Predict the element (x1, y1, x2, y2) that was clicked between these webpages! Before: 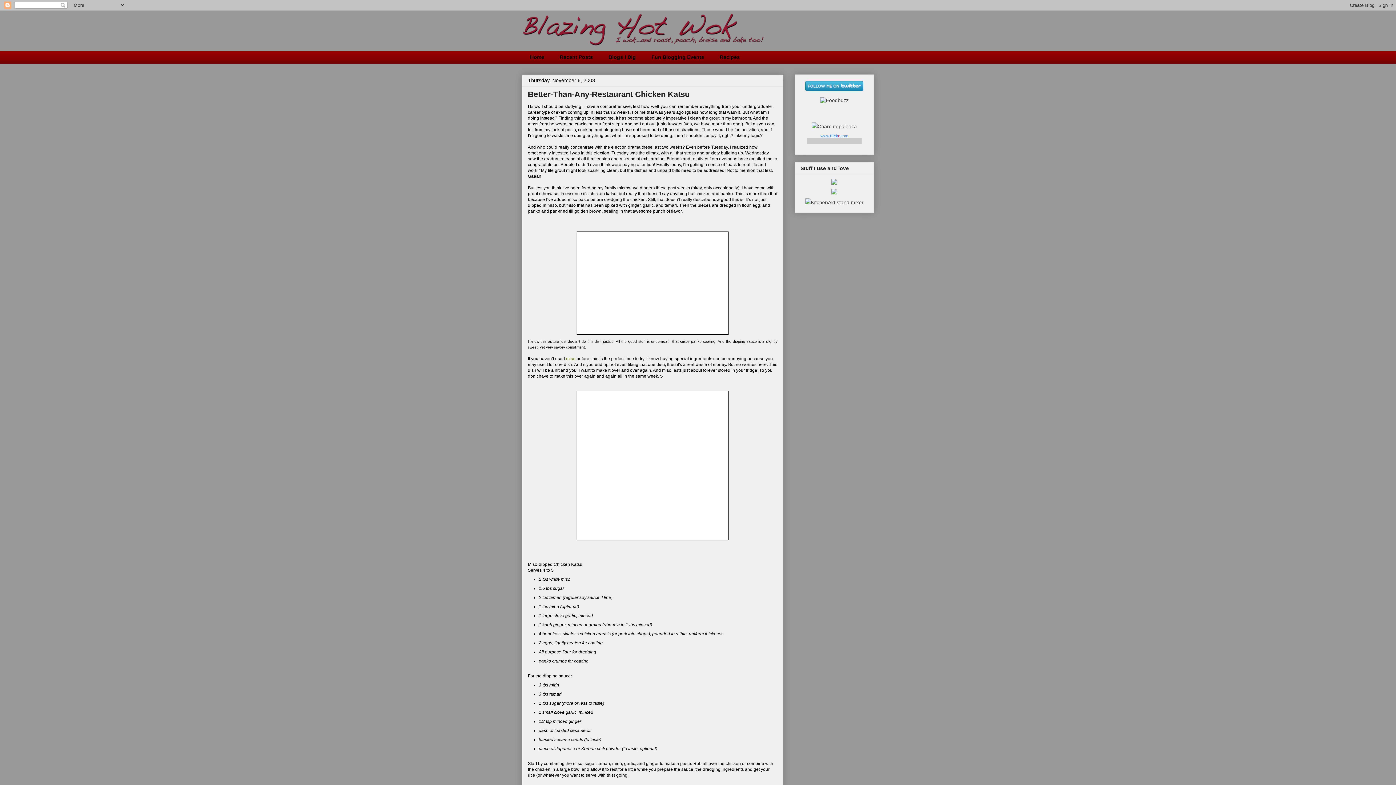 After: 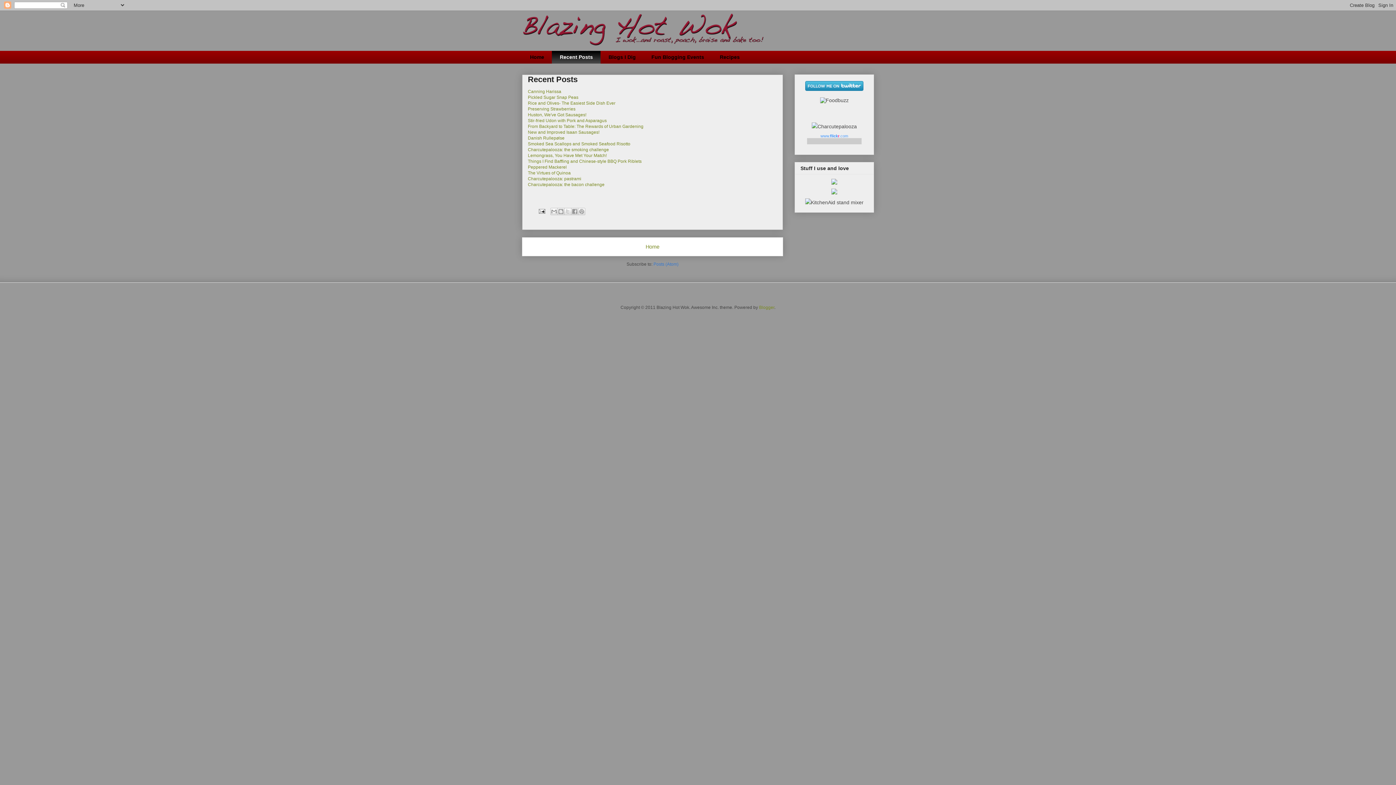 Action: bbox: (552, 50, 600, 63) label: Recent Posts